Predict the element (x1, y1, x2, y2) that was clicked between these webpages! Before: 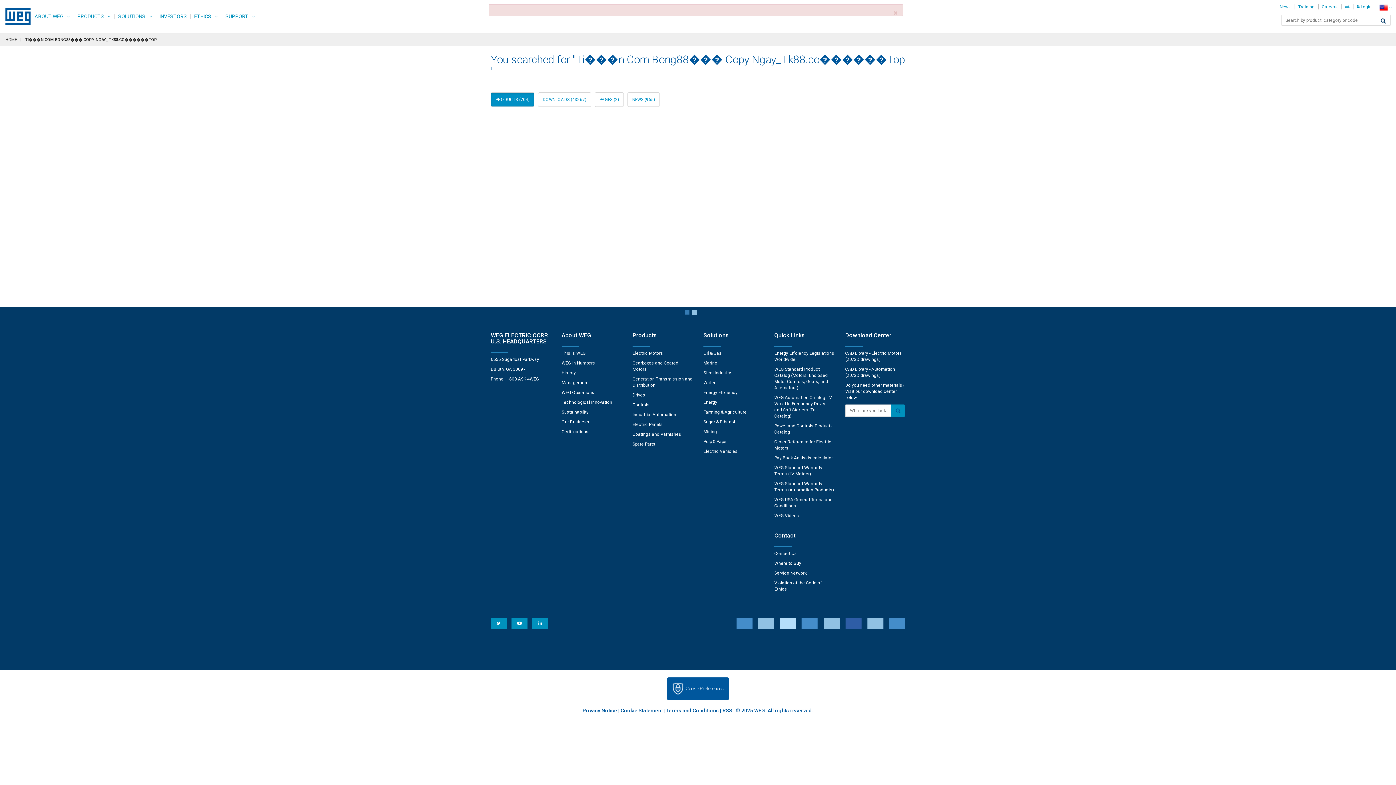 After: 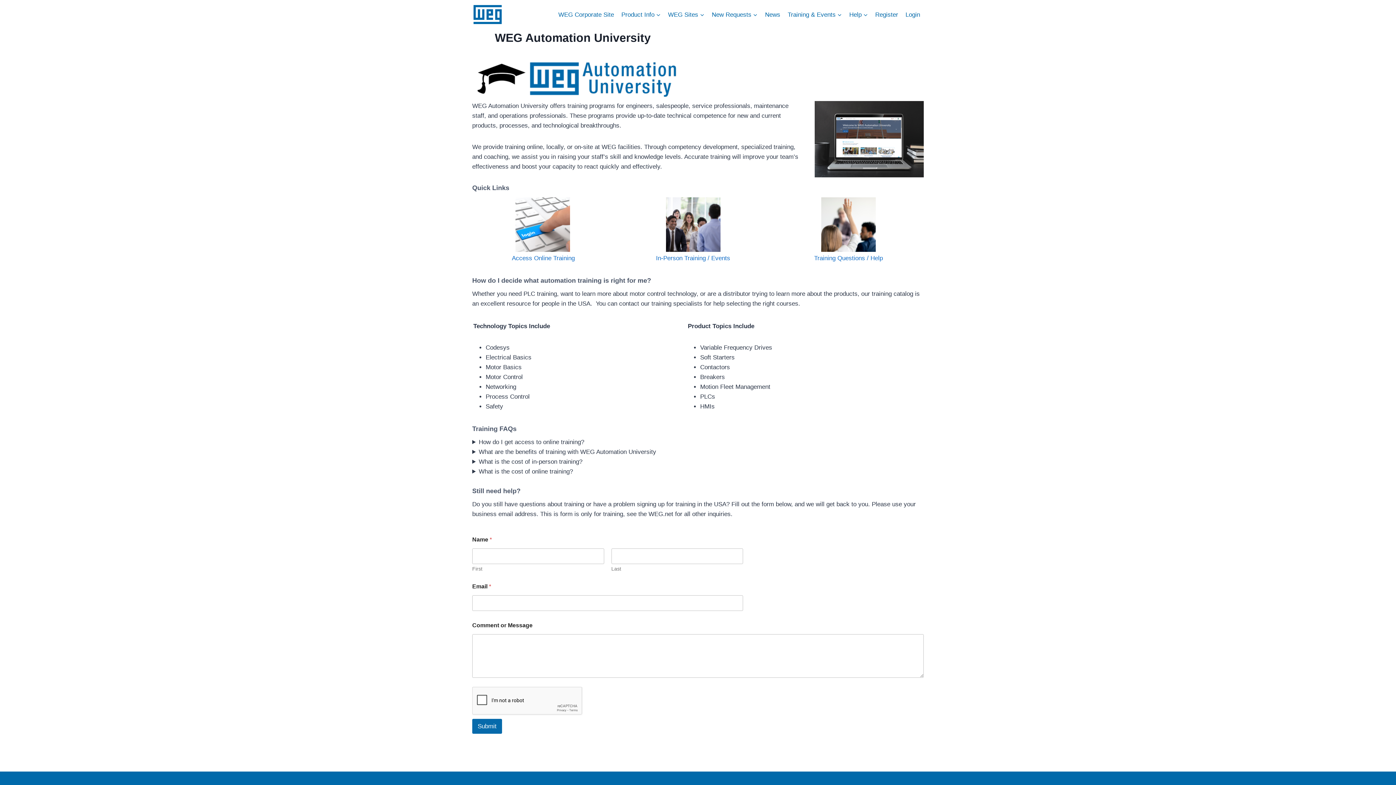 Action: bbox: (1294, 0, 1318, 13) label: Training